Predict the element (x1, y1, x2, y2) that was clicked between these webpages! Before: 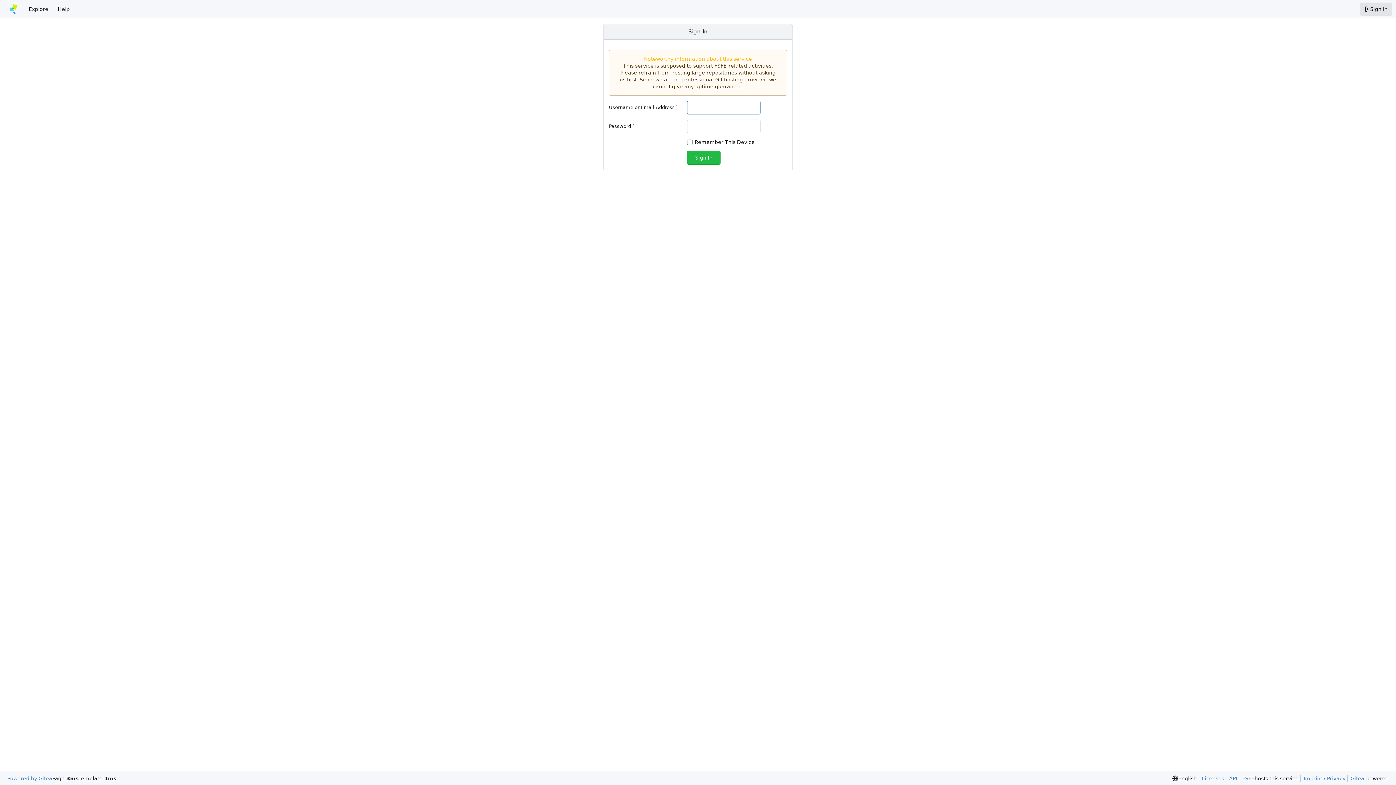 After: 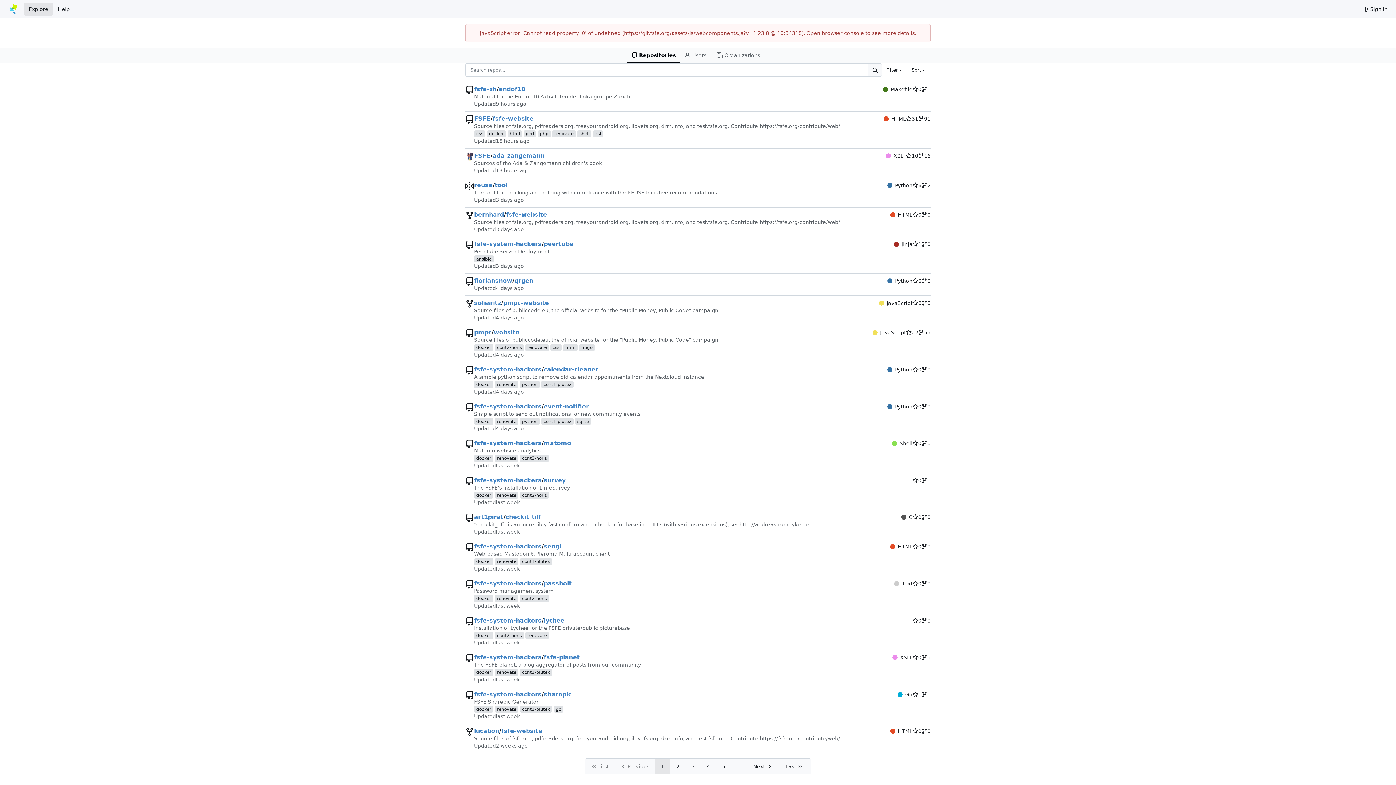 Action: label: Explore bbox: (24, 2, 53, 15)